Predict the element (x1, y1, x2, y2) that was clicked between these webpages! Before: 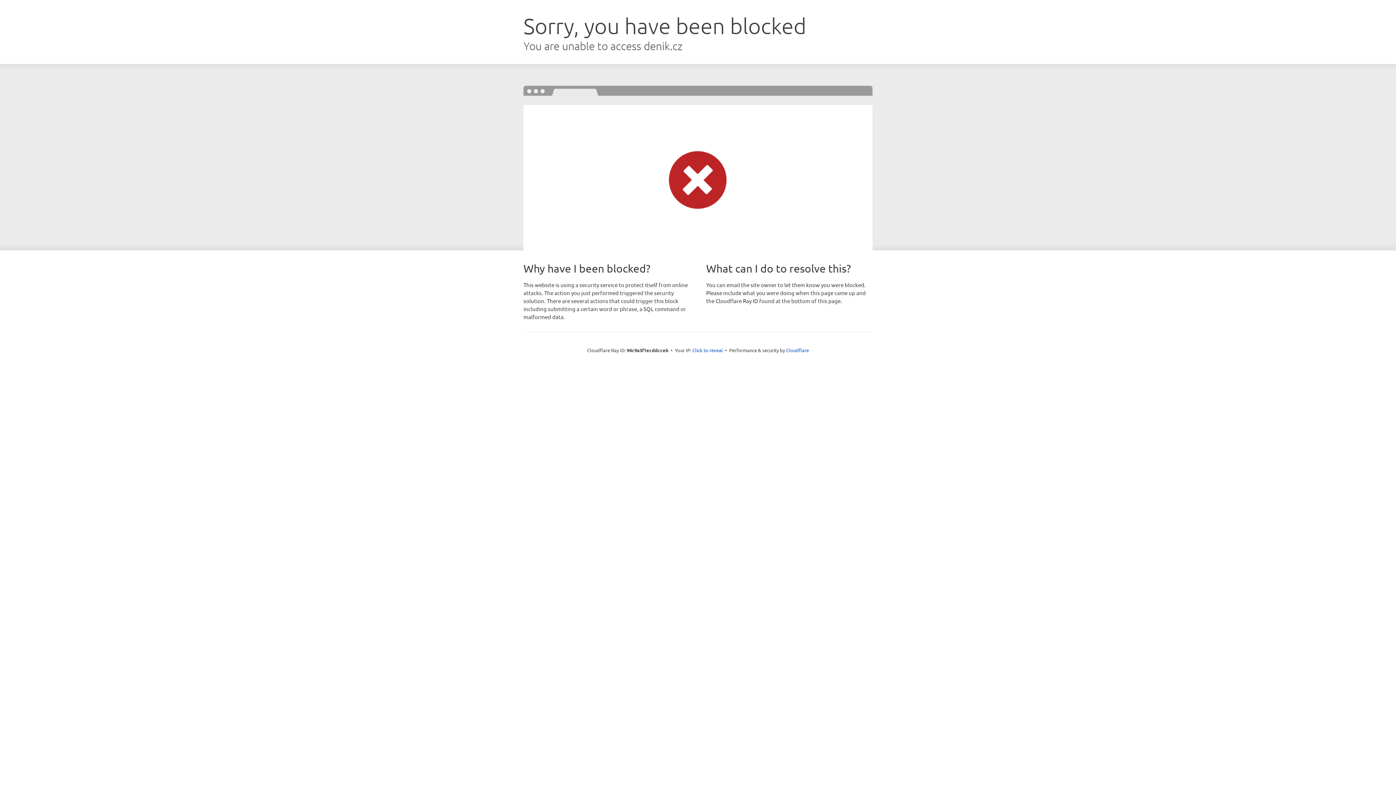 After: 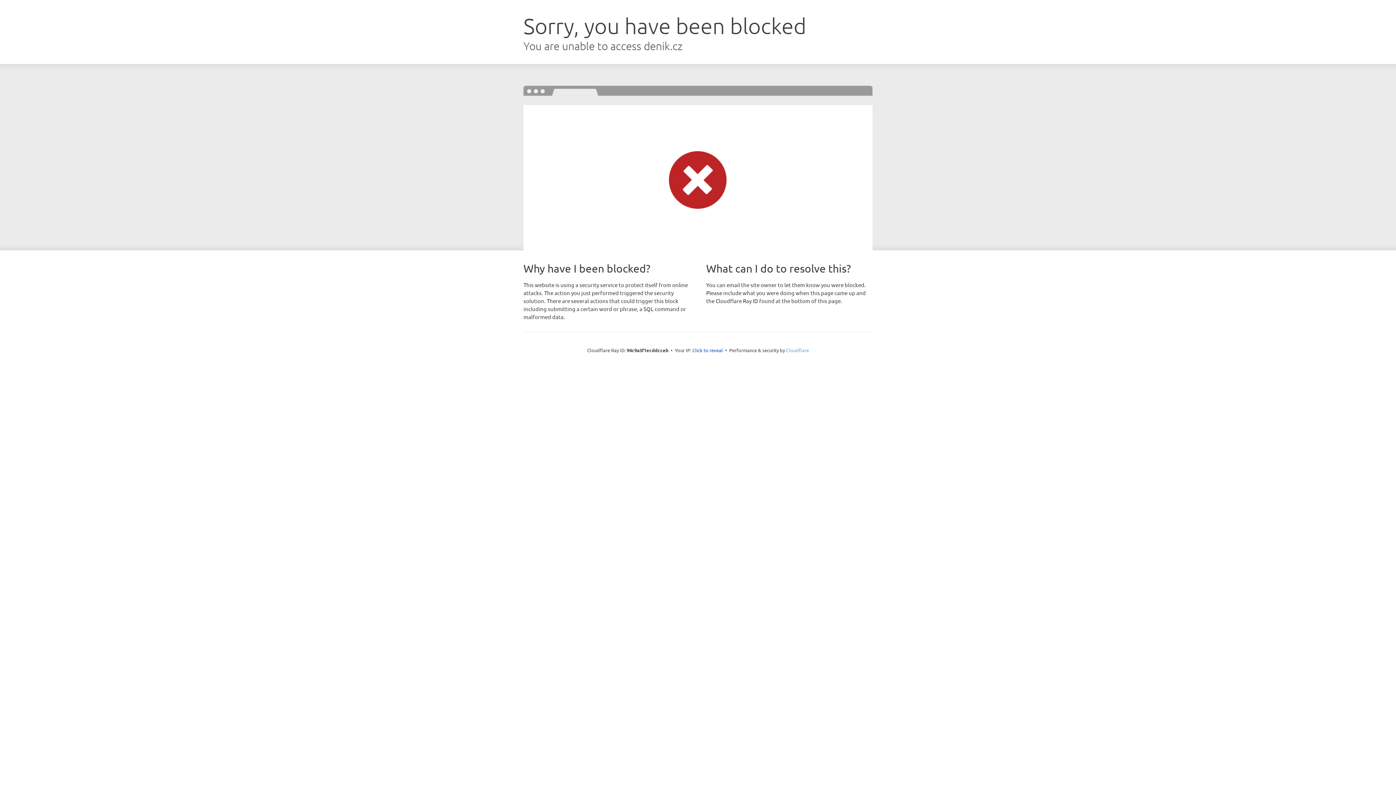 Action: label: Cloudflare bbox: (786, 347, 809, 353)